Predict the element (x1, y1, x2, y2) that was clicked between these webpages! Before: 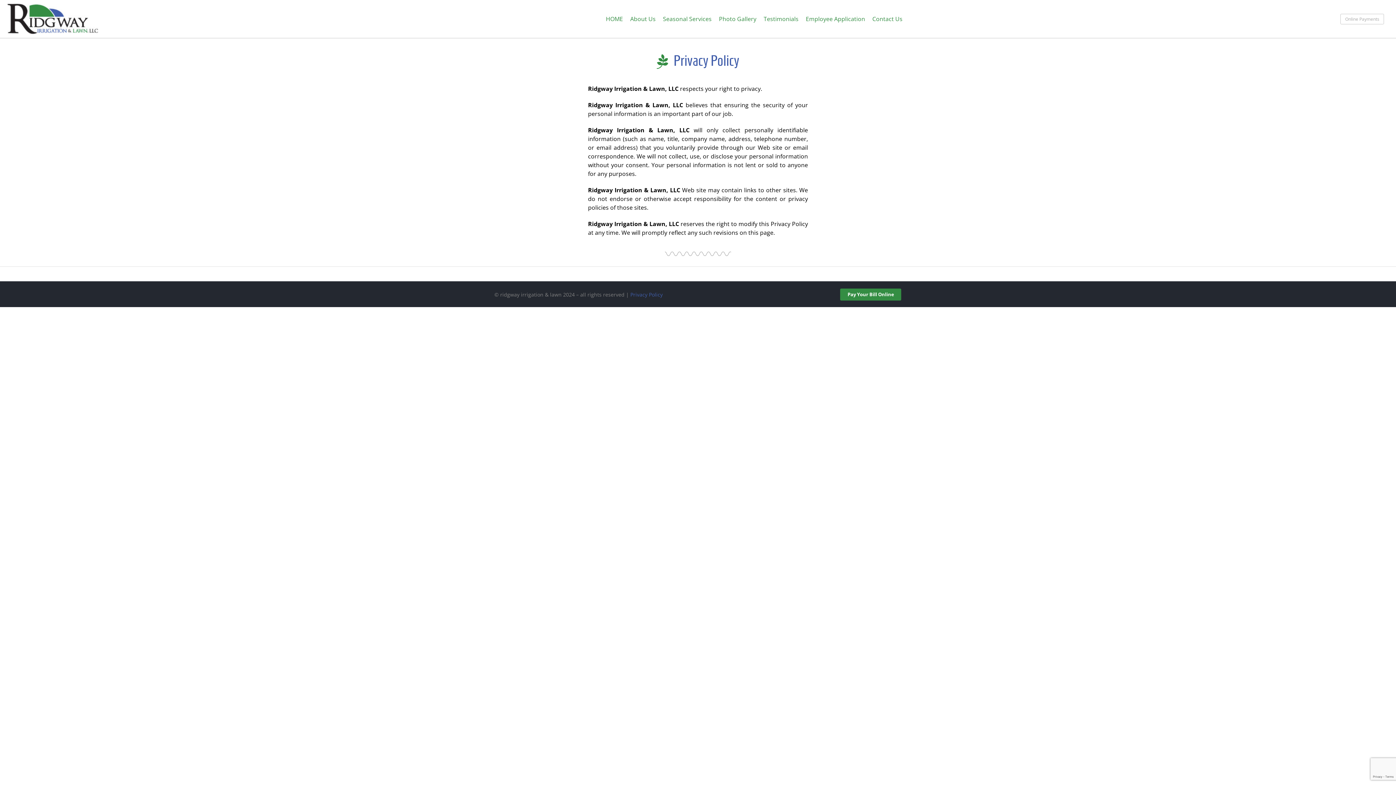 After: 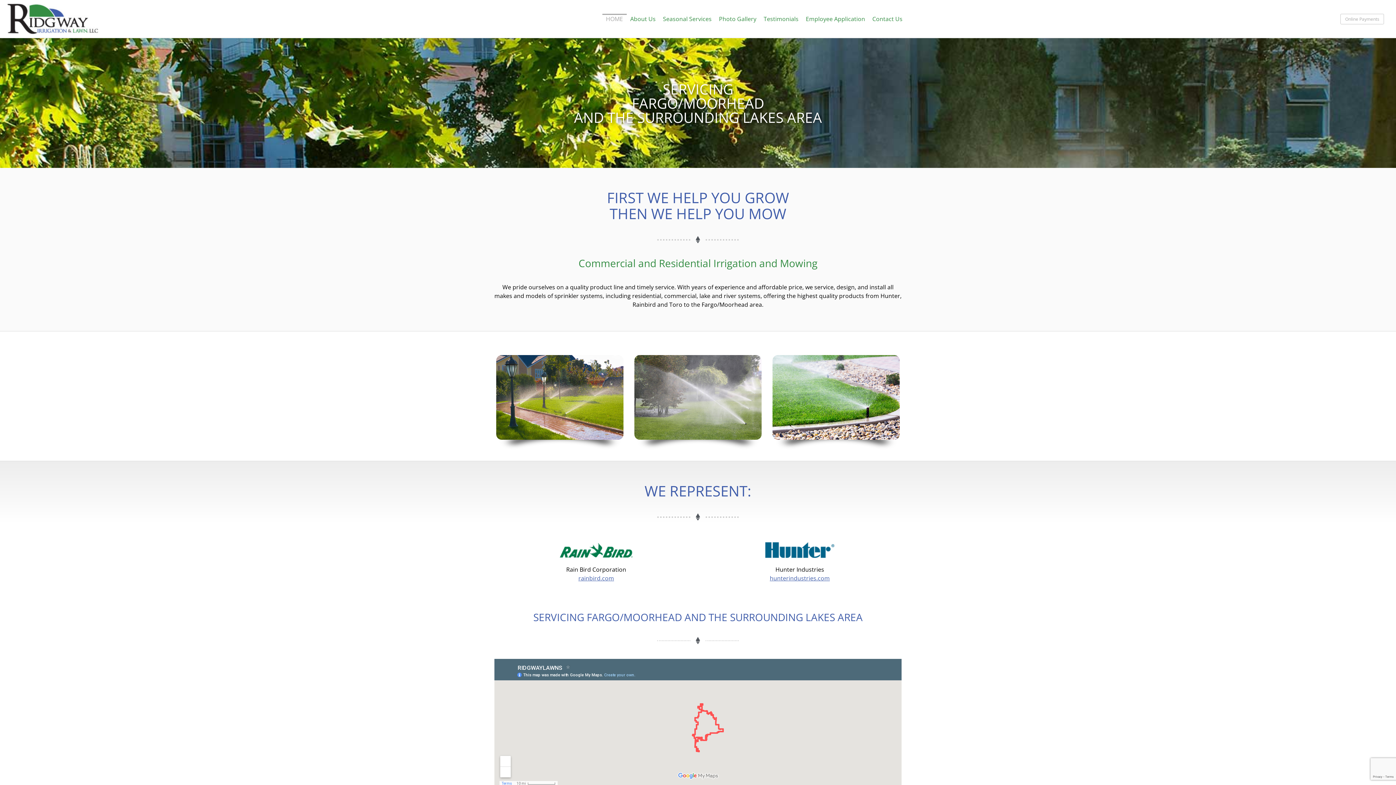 Action: bbox: (7, 3, 98, 34)